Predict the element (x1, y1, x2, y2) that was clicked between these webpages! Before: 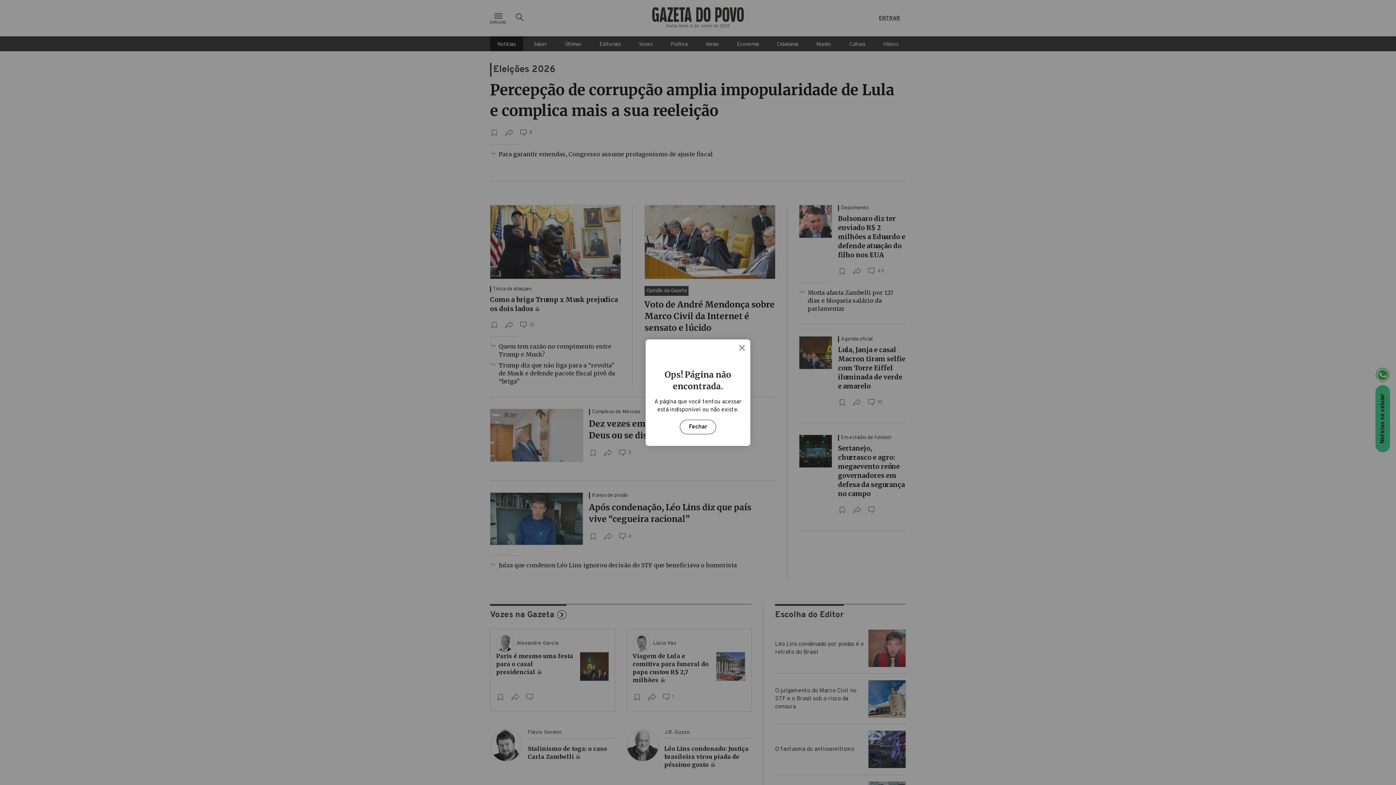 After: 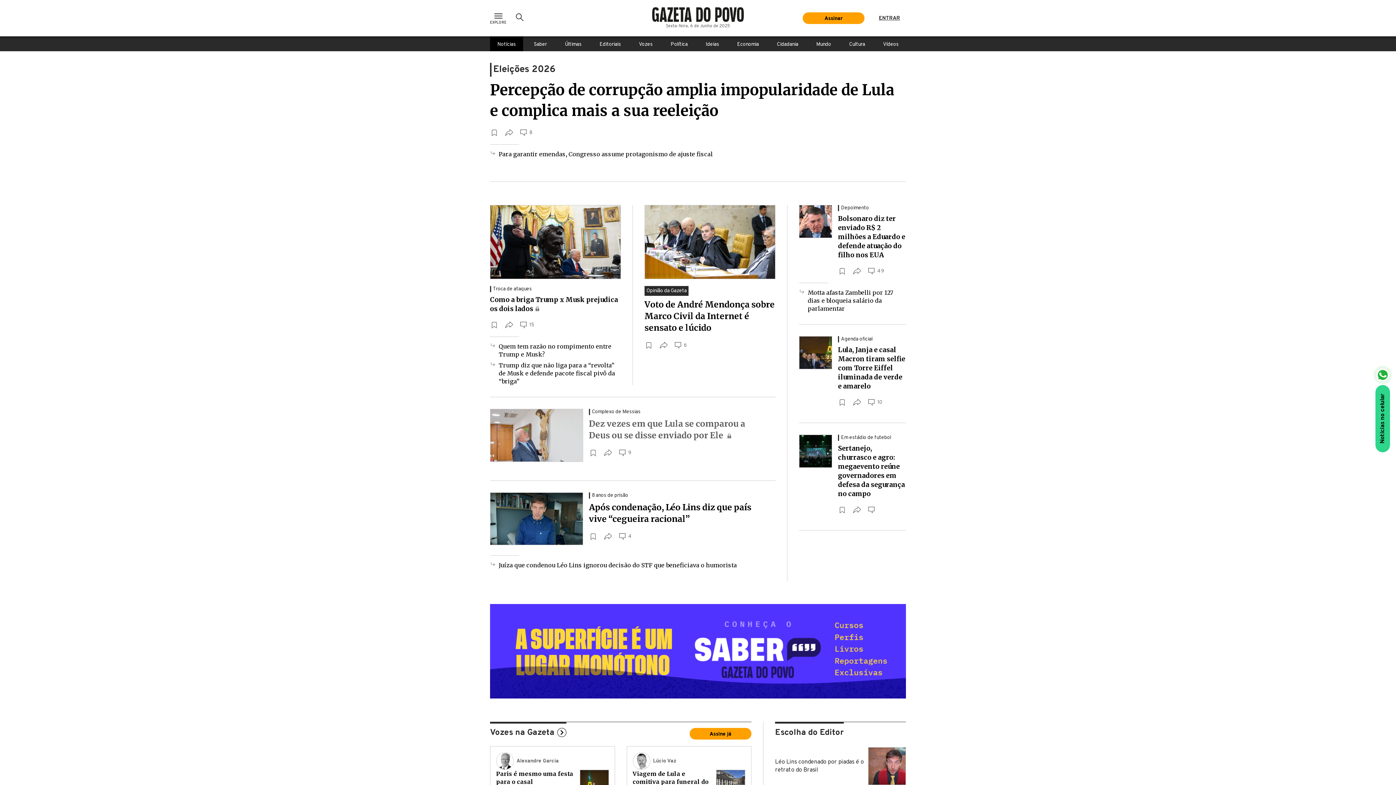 Action: bbox: (680, 419, 716, 434) label: Fechar